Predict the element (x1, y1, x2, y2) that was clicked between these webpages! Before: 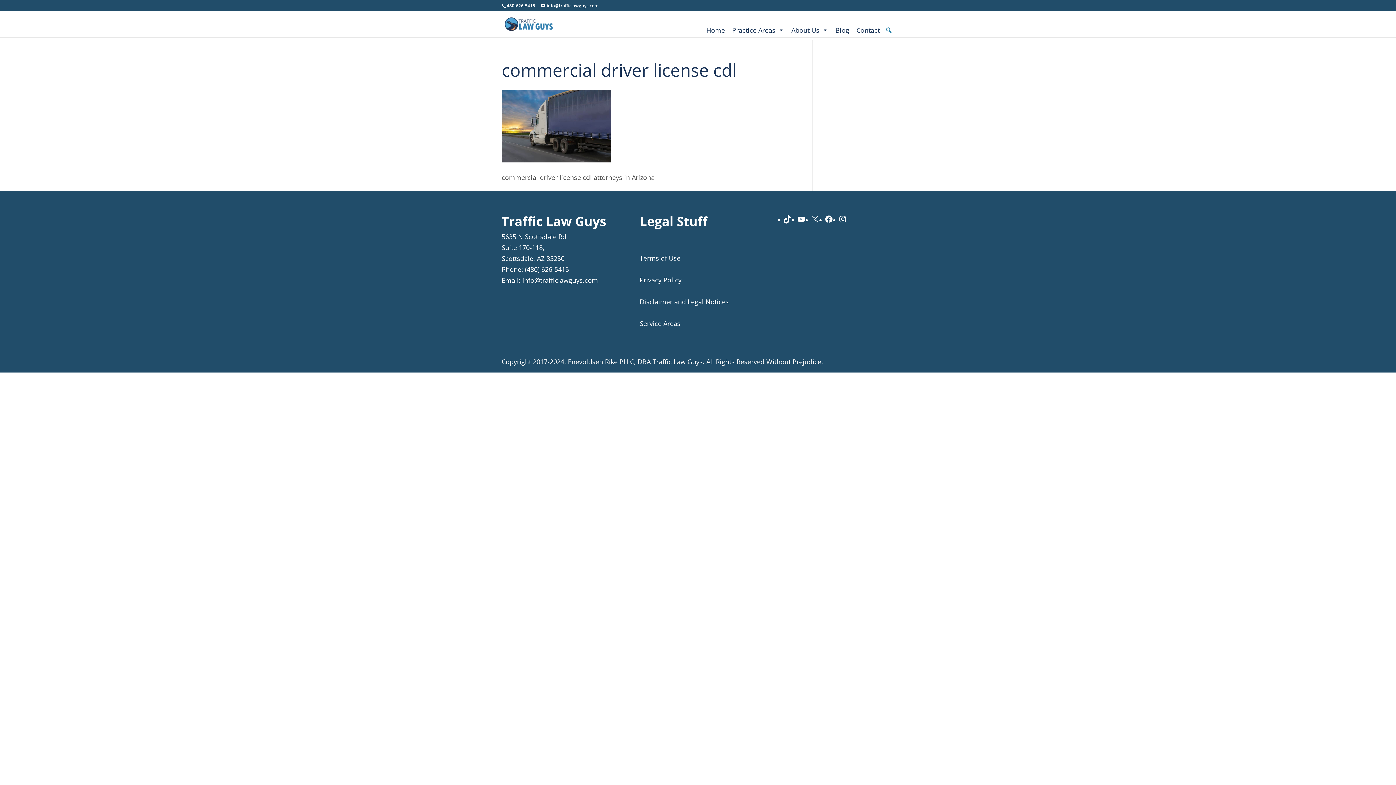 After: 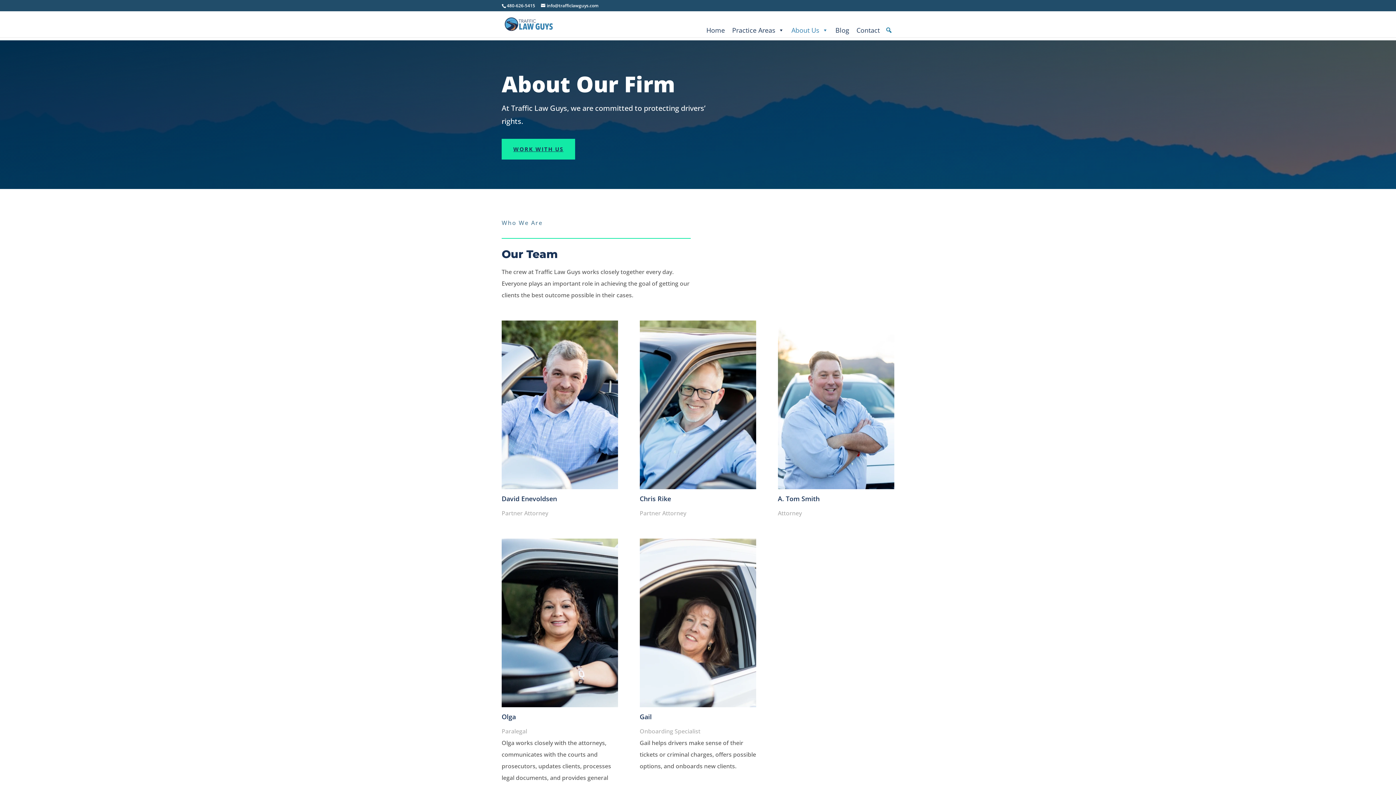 Action: bbox: (788, 22, 832, 37) label: About Us